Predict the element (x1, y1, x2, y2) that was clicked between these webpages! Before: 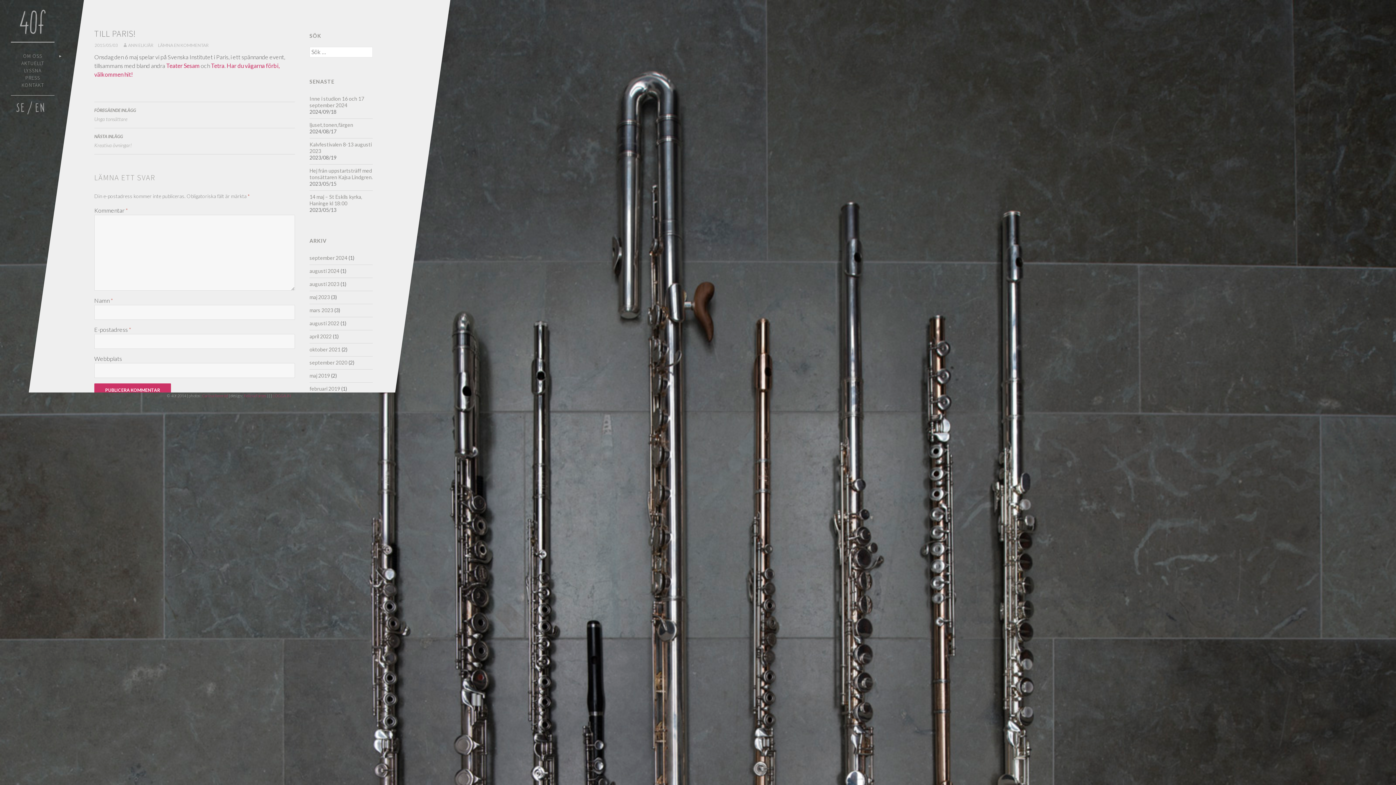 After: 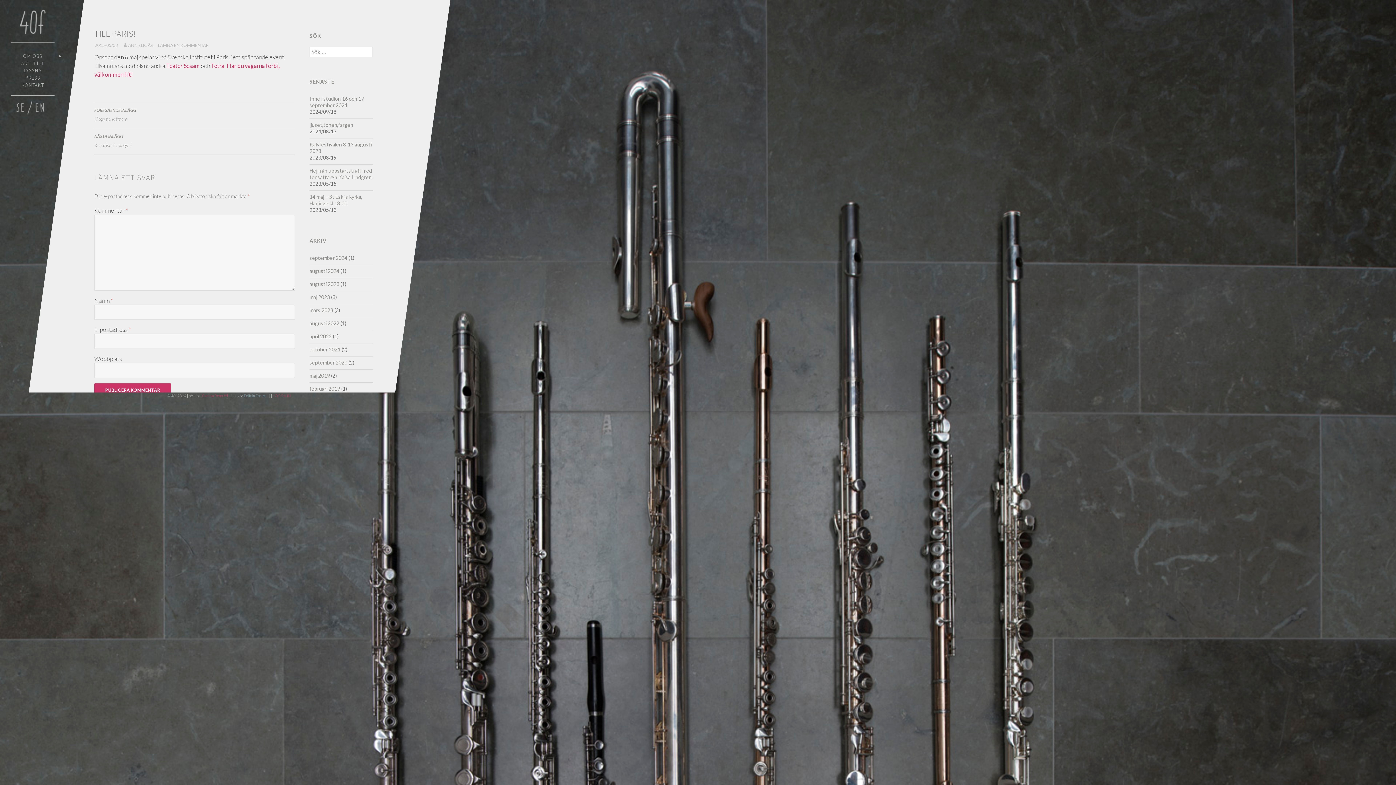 Action: bbox: (244, 393, 267, 398) label: Felicia Fortes 